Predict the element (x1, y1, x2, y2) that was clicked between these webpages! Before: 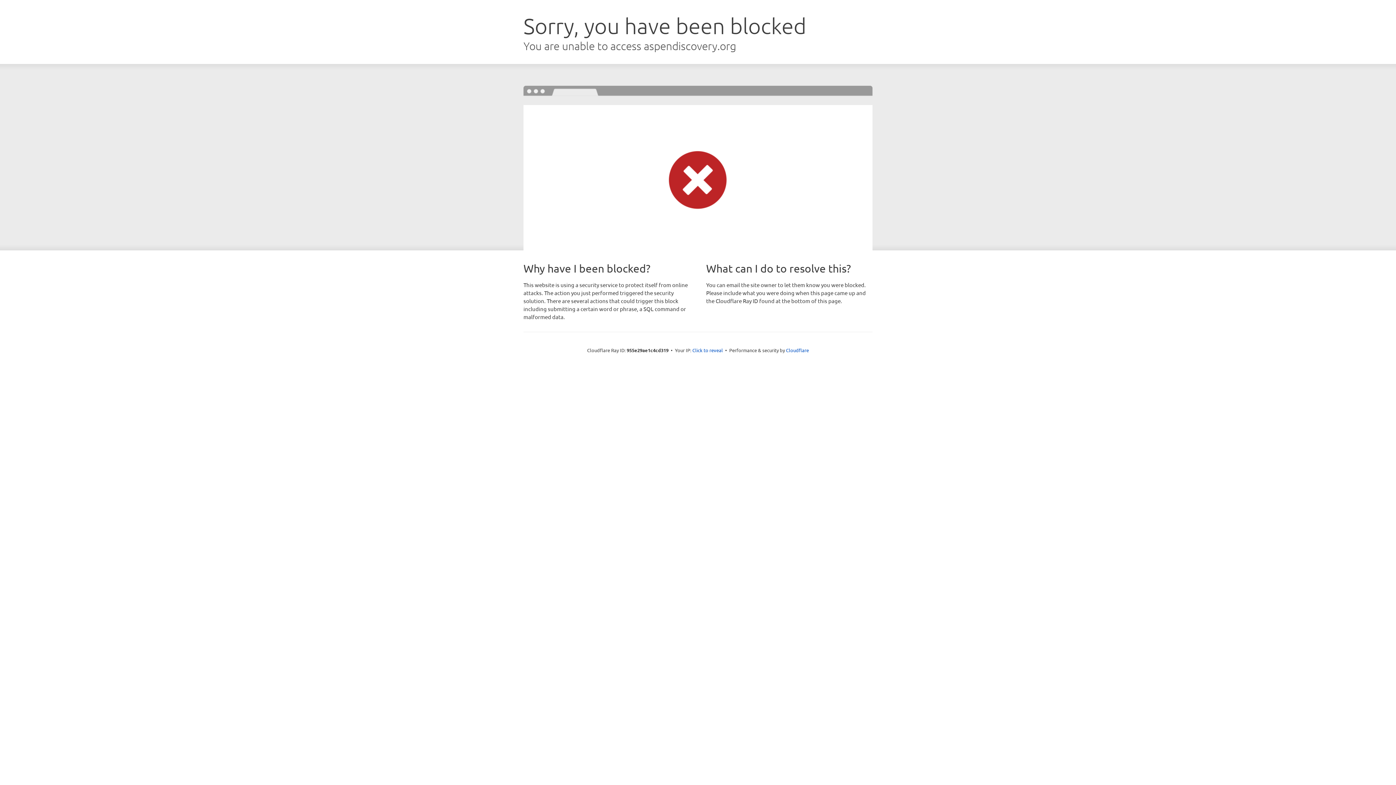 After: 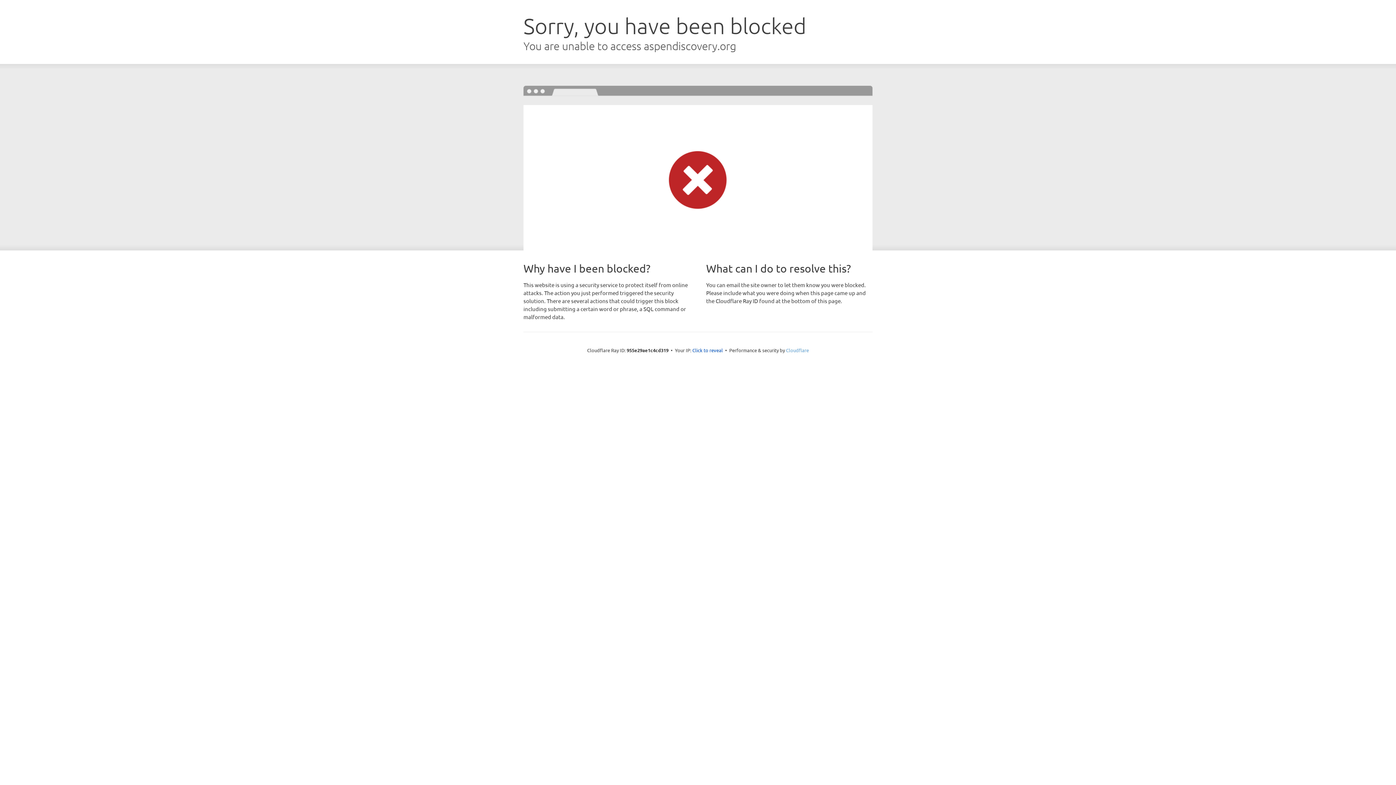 Action: label: Cloudflare bbox: (786, 347, 809, 353)